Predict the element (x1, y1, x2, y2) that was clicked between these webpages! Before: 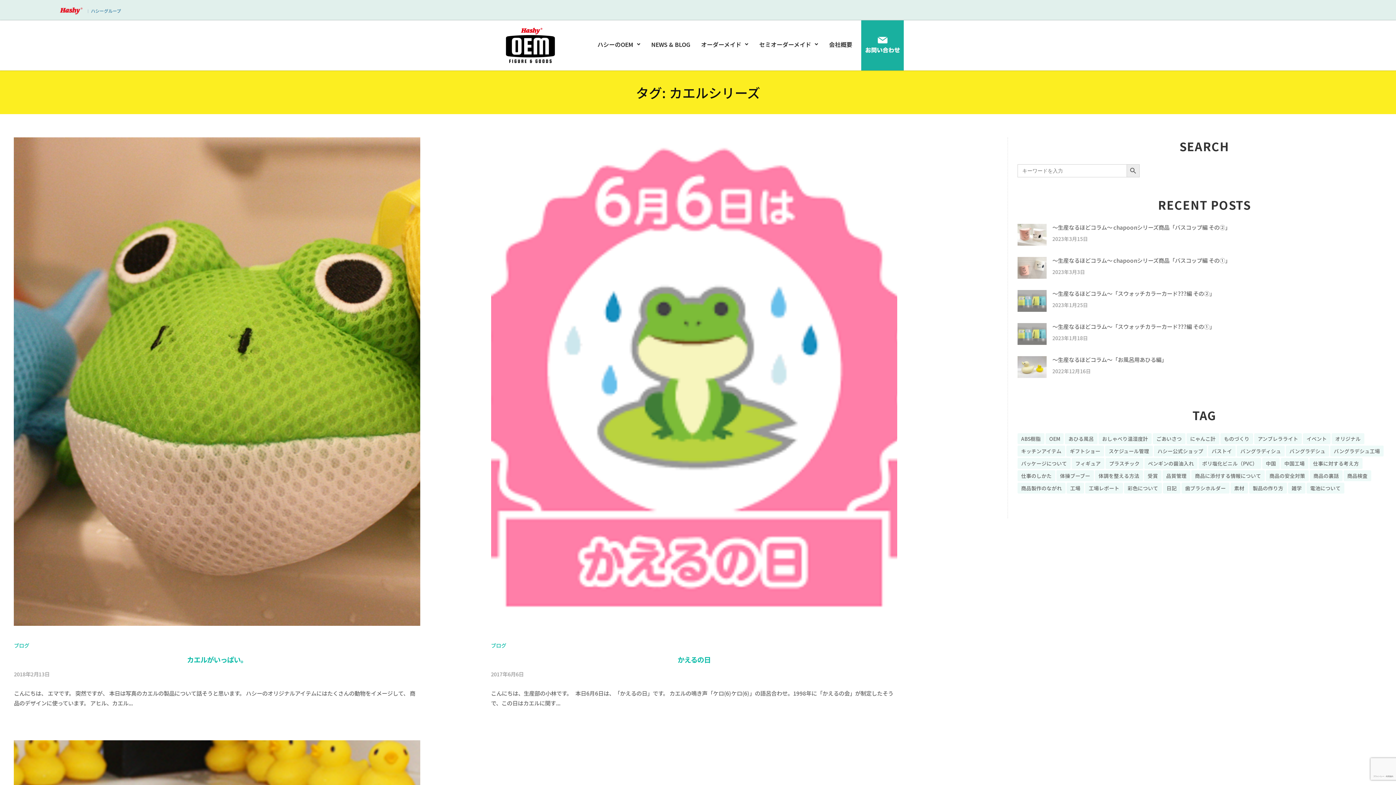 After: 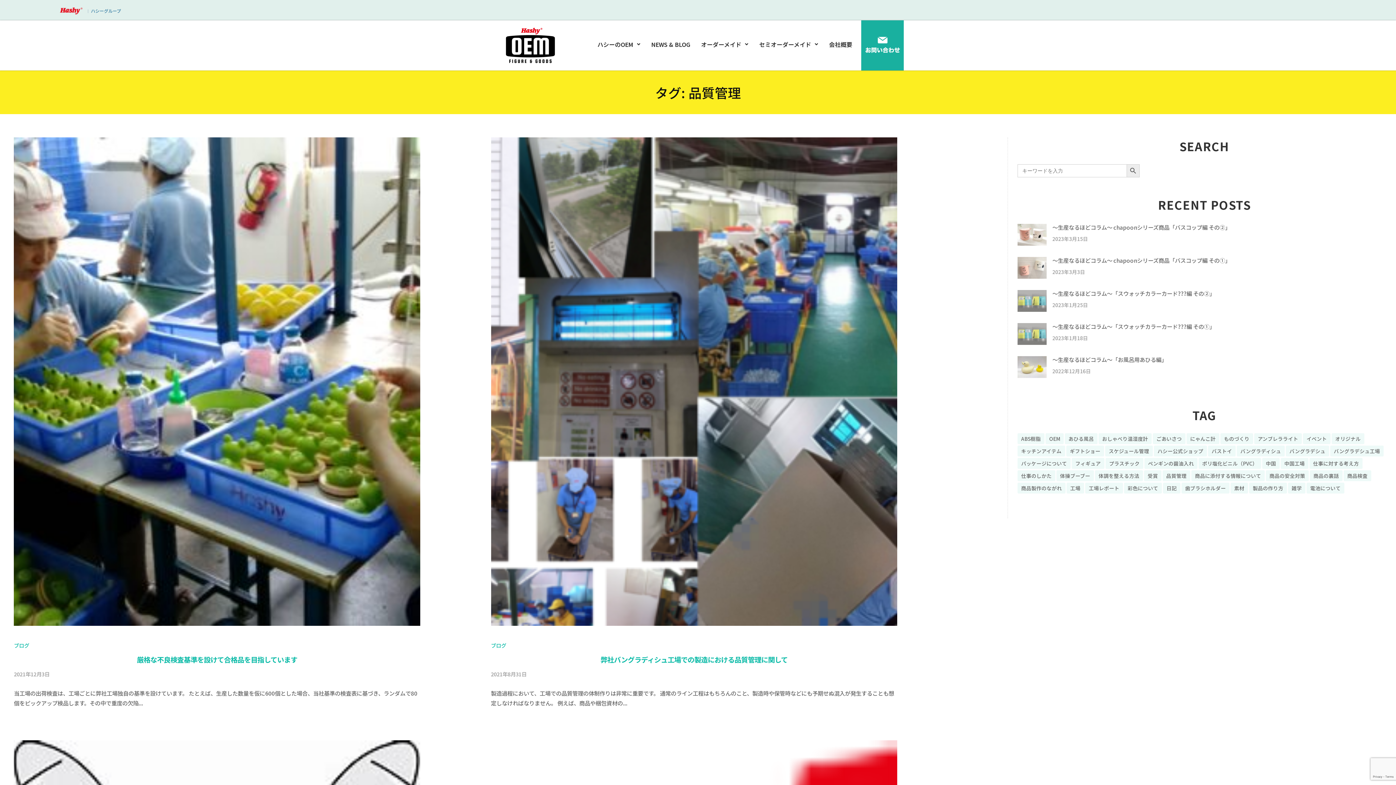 Action: bbox: (1162, 470, 1190, 481) label: 品質管理 (16個の項目)